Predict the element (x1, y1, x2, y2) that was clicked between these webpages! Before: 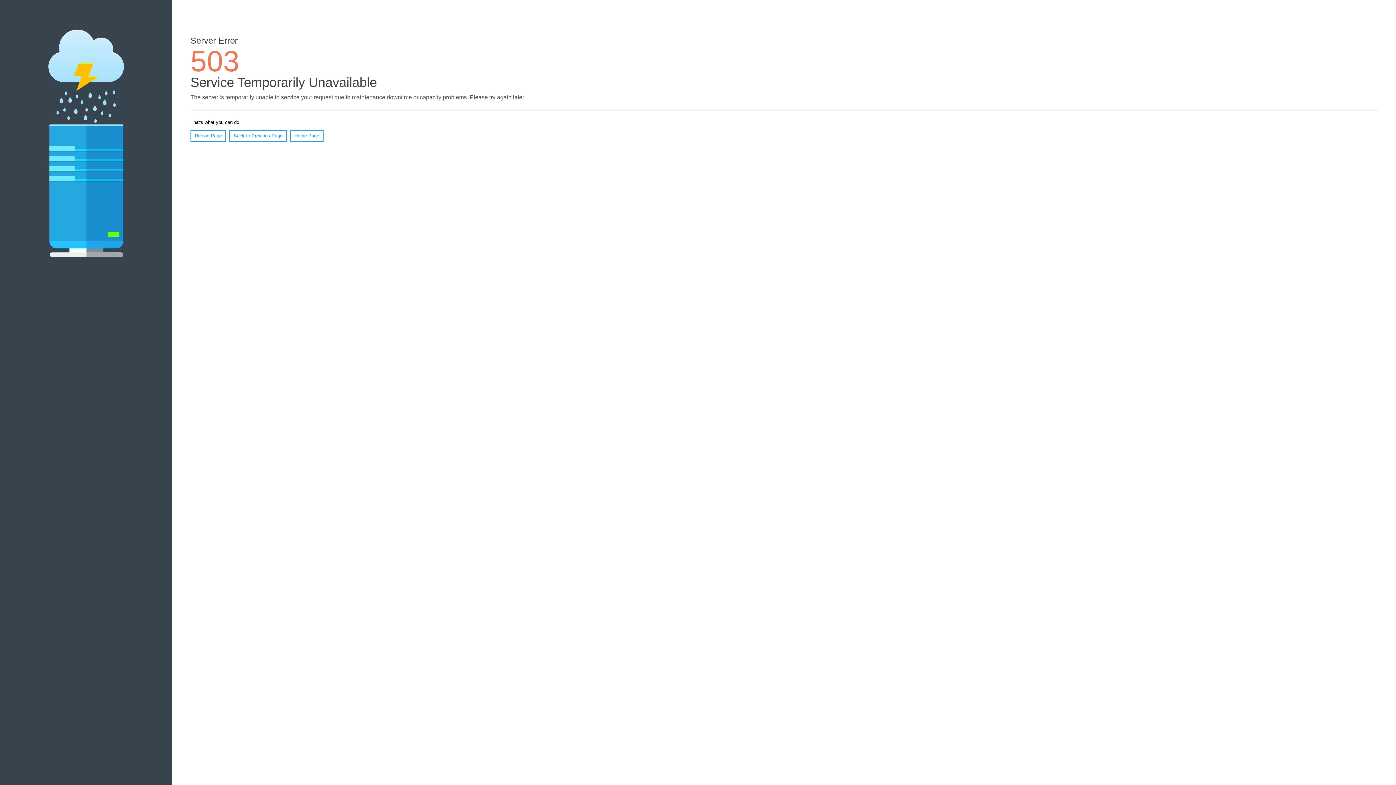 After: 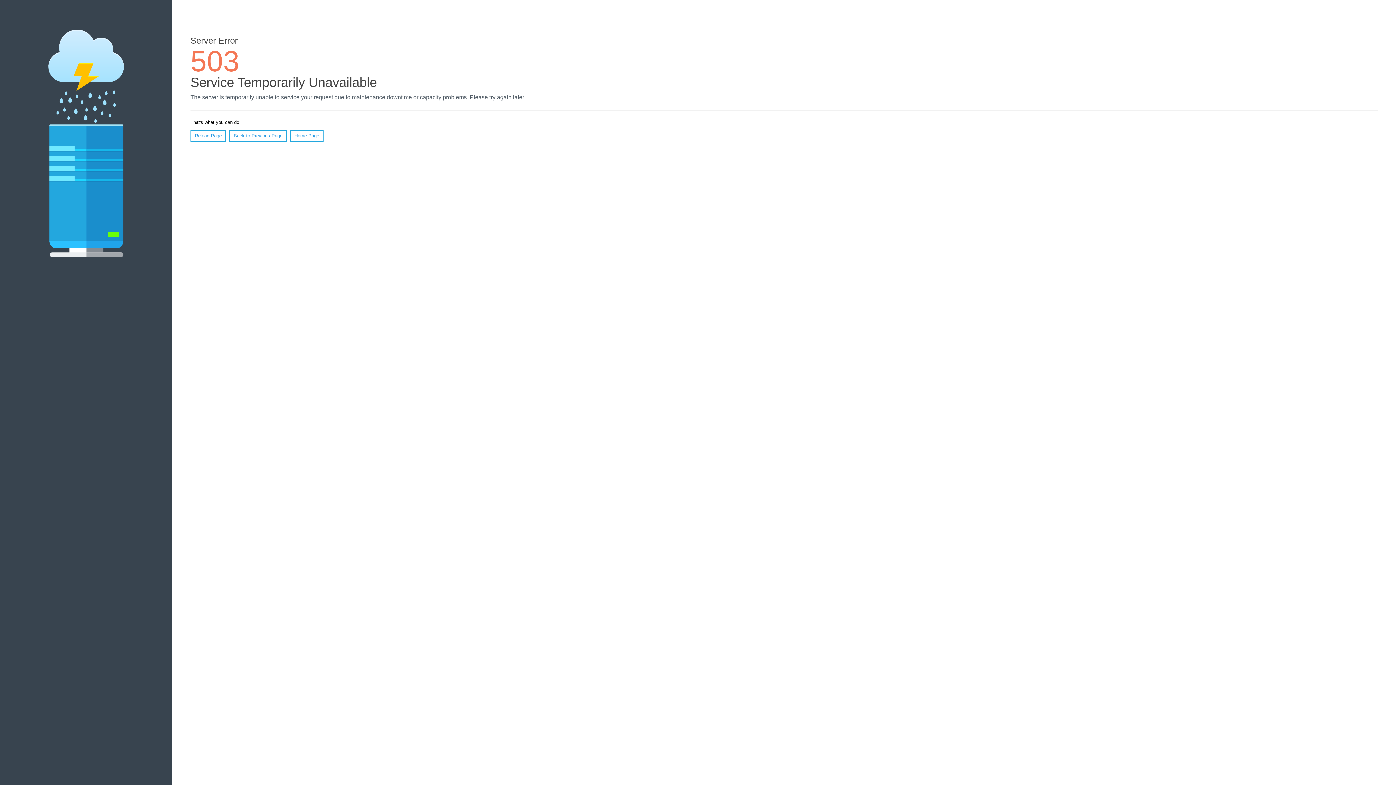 Action: label: Home Page bbox: (290, 130, 323, 141)